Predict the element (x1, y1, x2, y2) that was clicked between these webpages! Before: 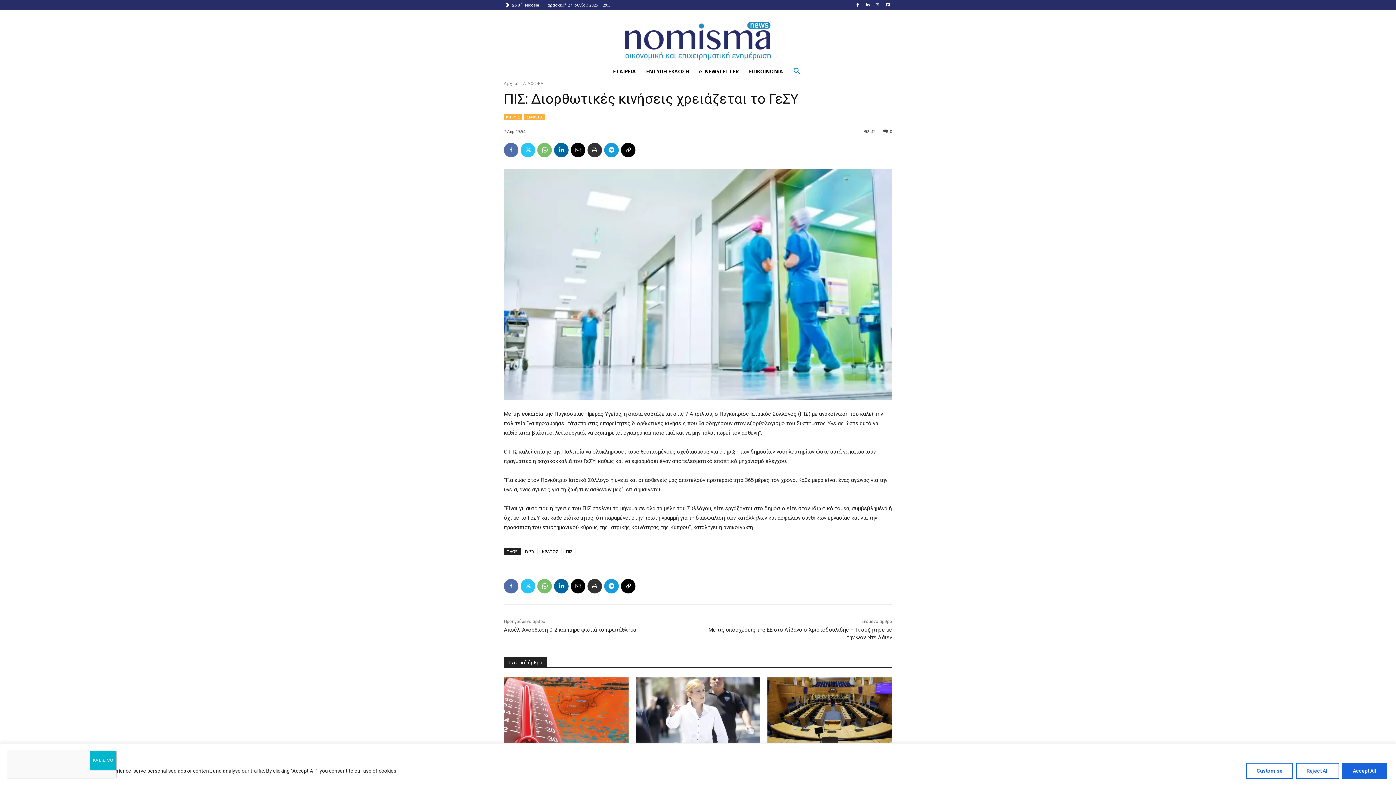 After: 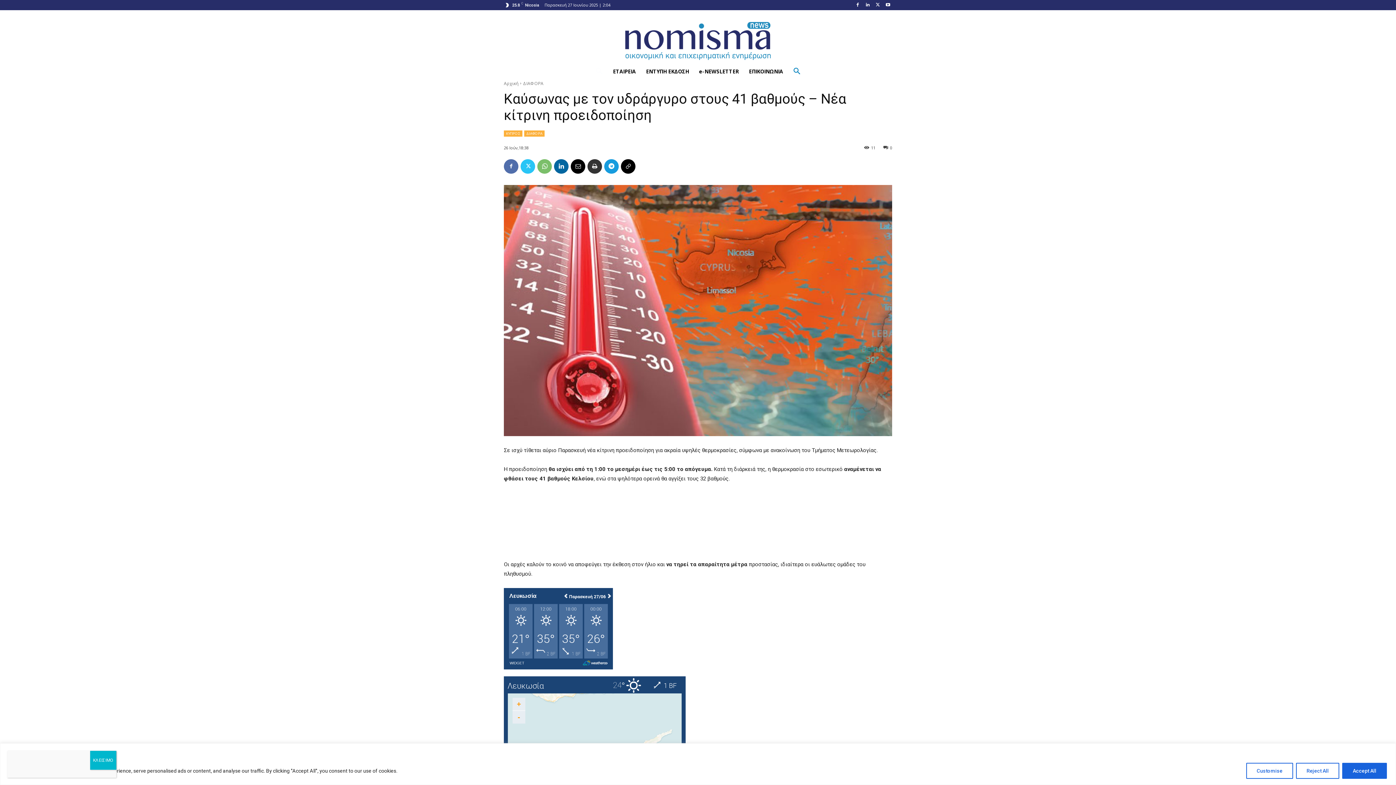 Action: bbox: (504, 677, 628, 764)